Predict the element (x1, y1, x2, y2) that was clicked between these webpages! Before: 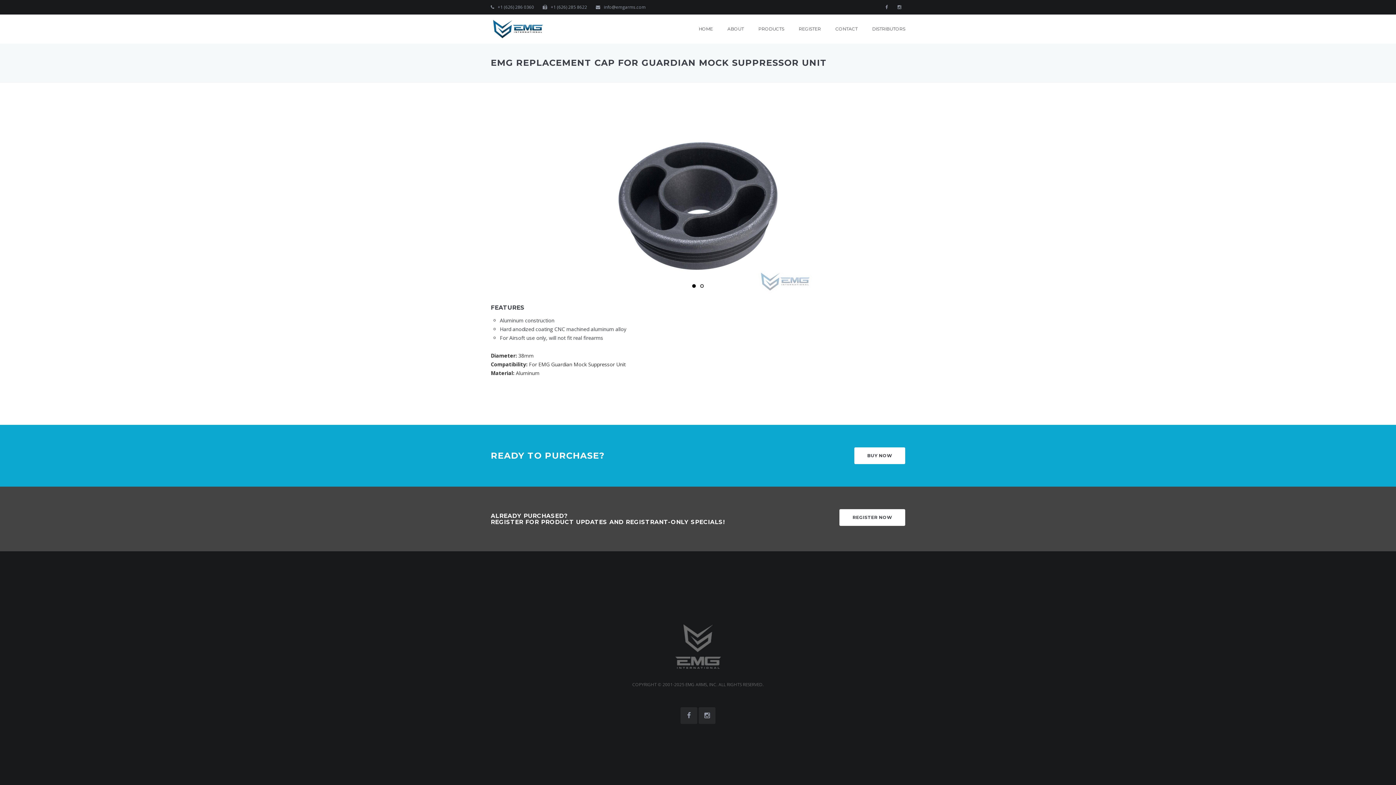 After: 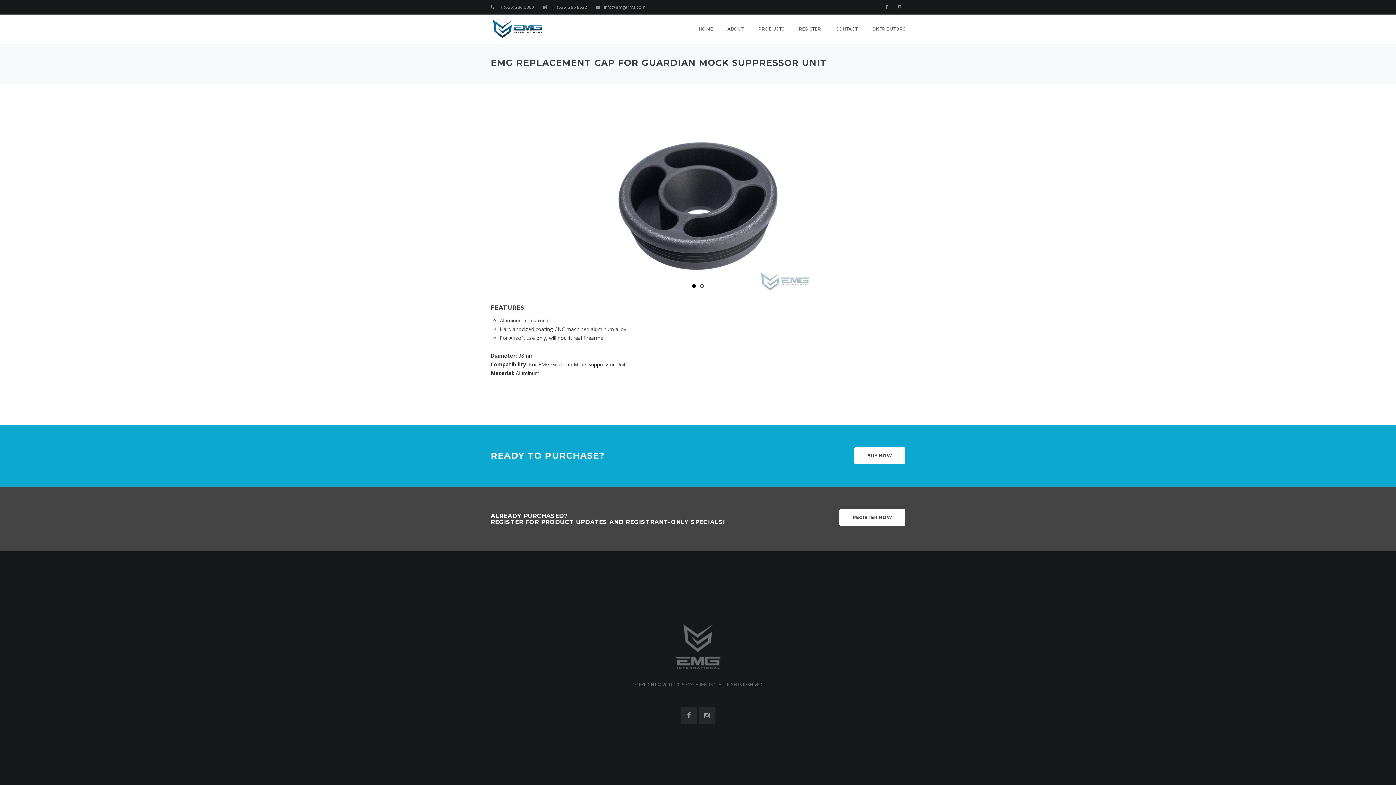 Action: bbox: (675, 643, 720, 649)